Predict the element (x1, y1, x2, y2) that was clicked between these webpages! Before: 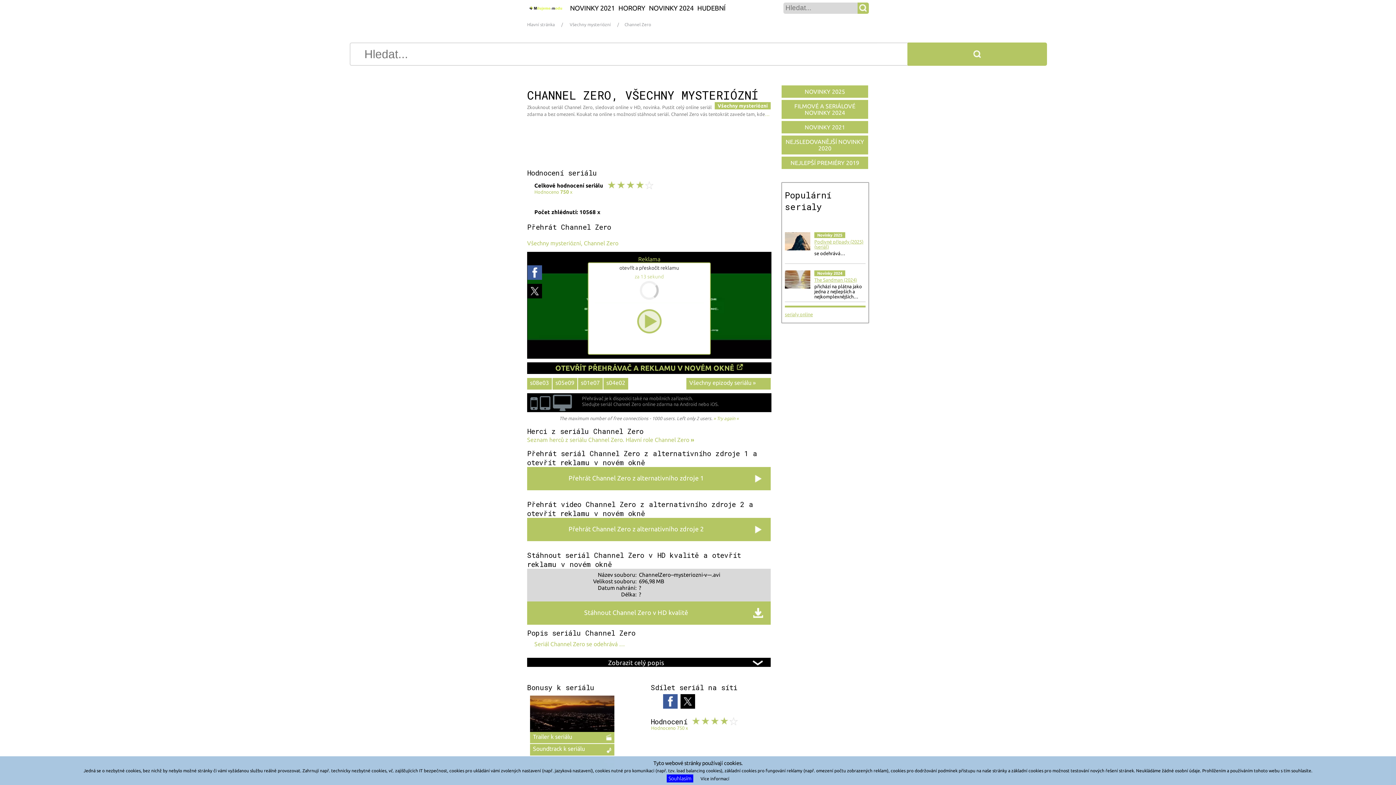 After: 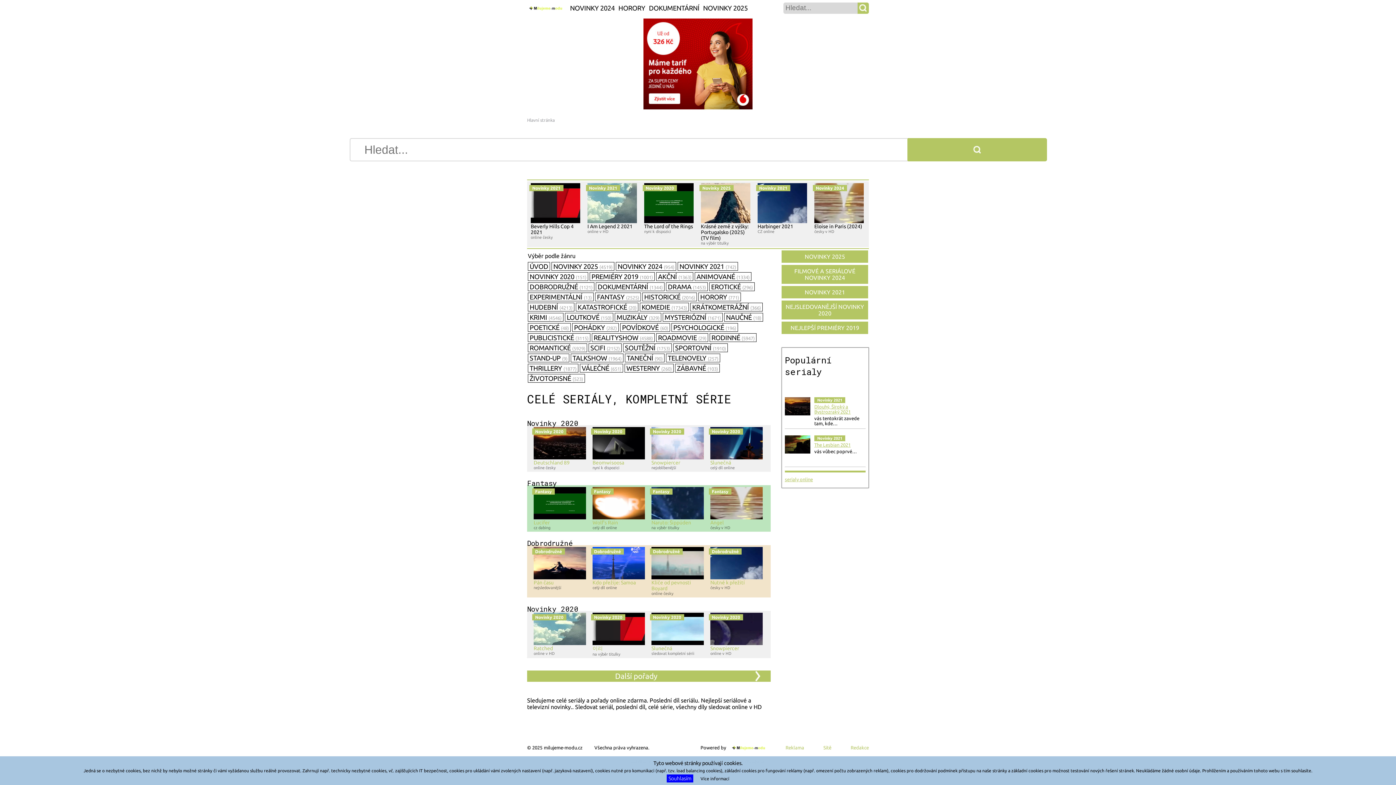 Action: bbox: (527, 4, 563, 12)